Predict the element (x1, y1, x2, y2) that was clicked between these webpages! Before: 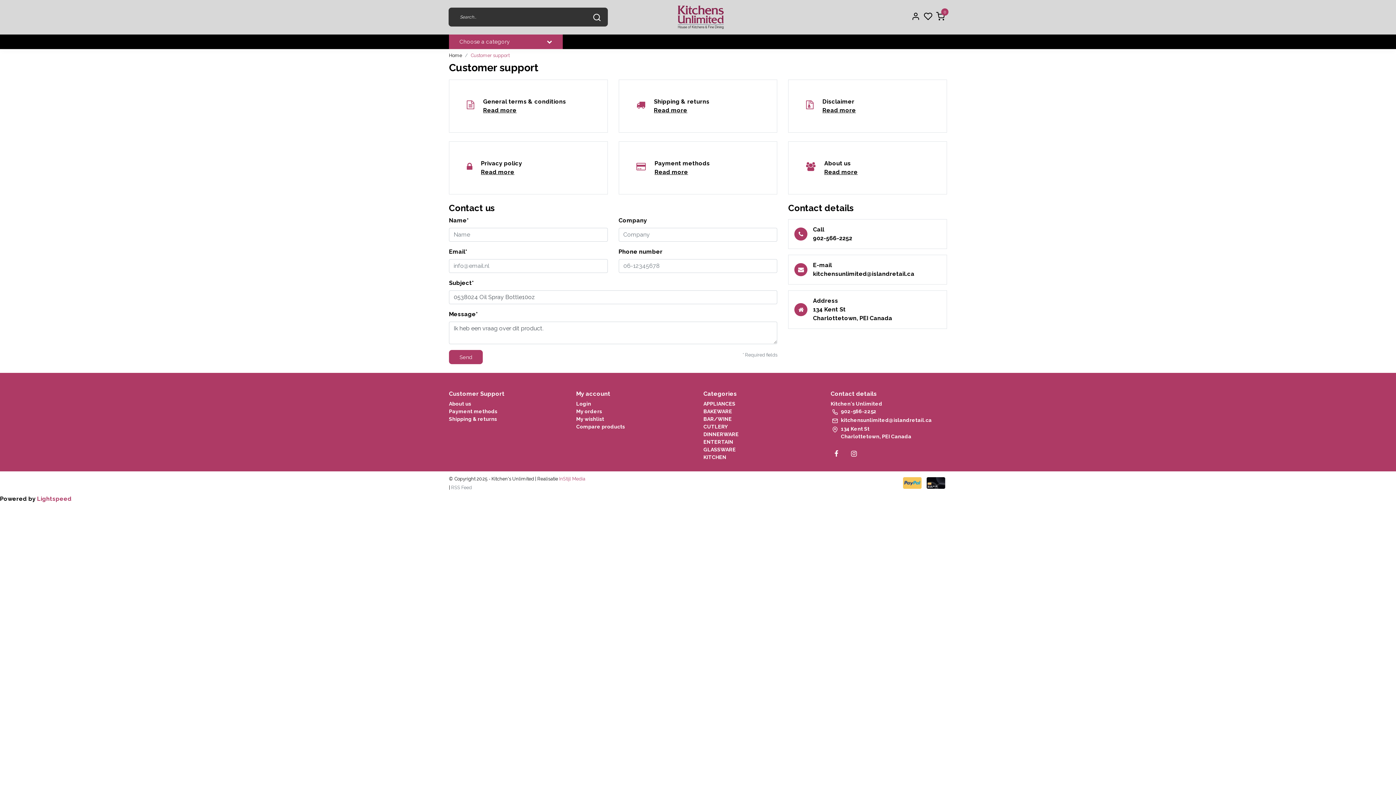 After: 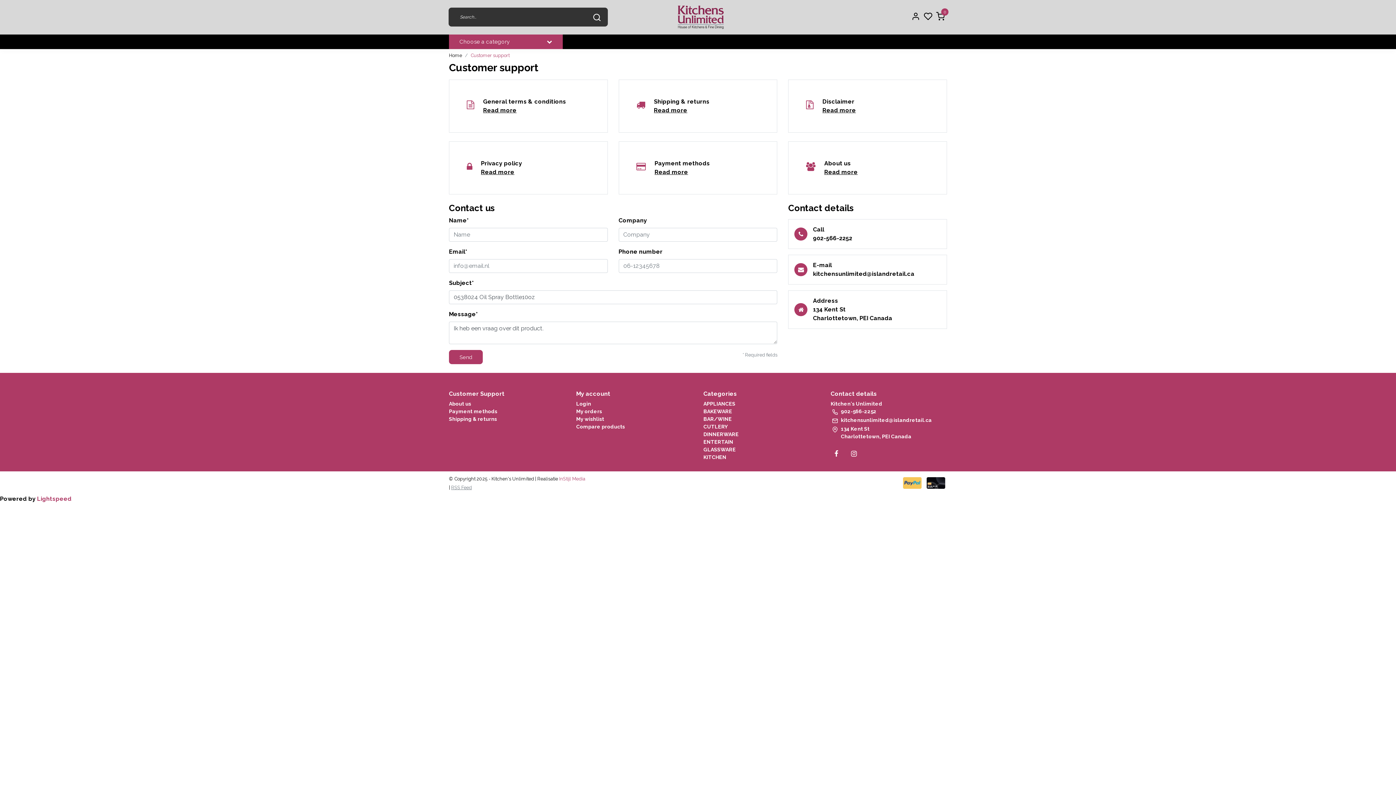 Action: label: RSS Feed bbox: (451, 485, 472, 490)